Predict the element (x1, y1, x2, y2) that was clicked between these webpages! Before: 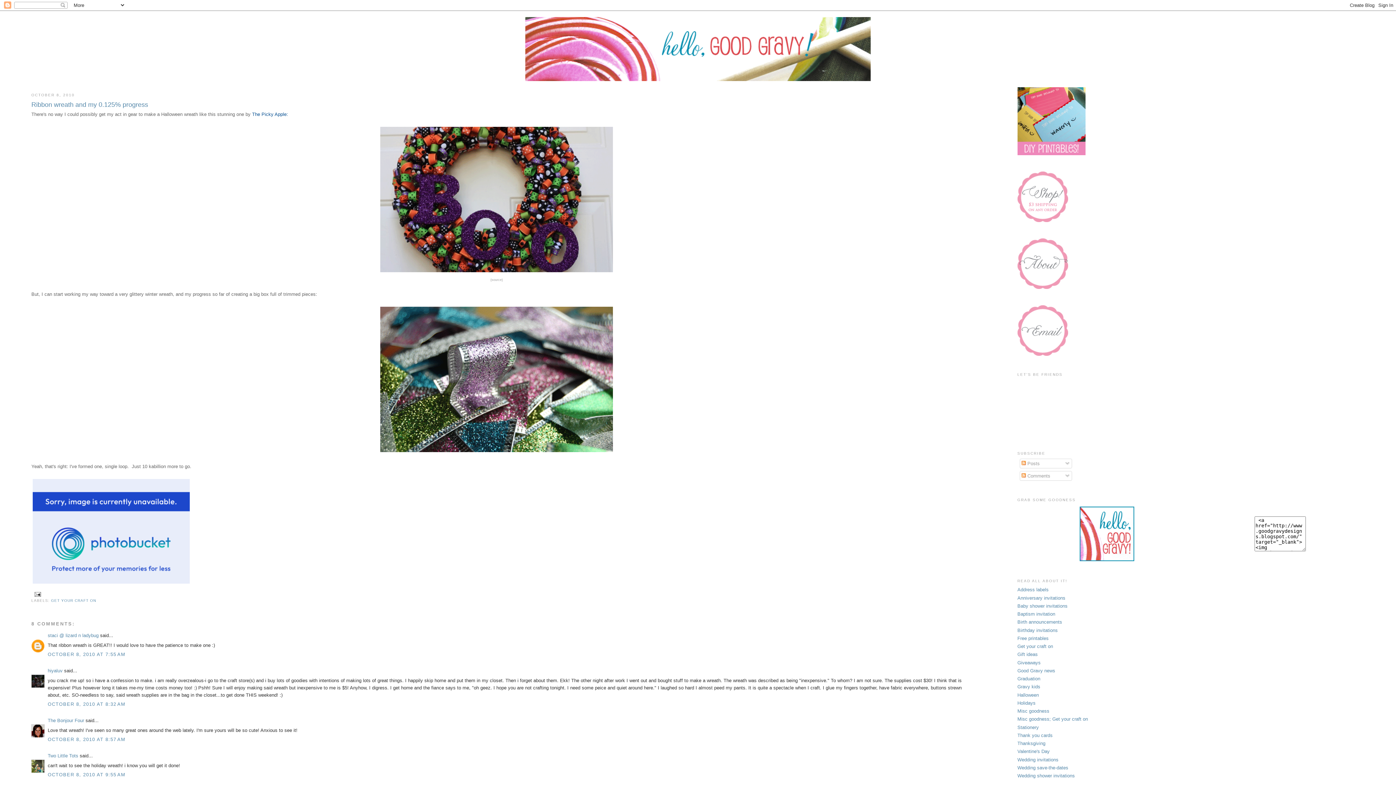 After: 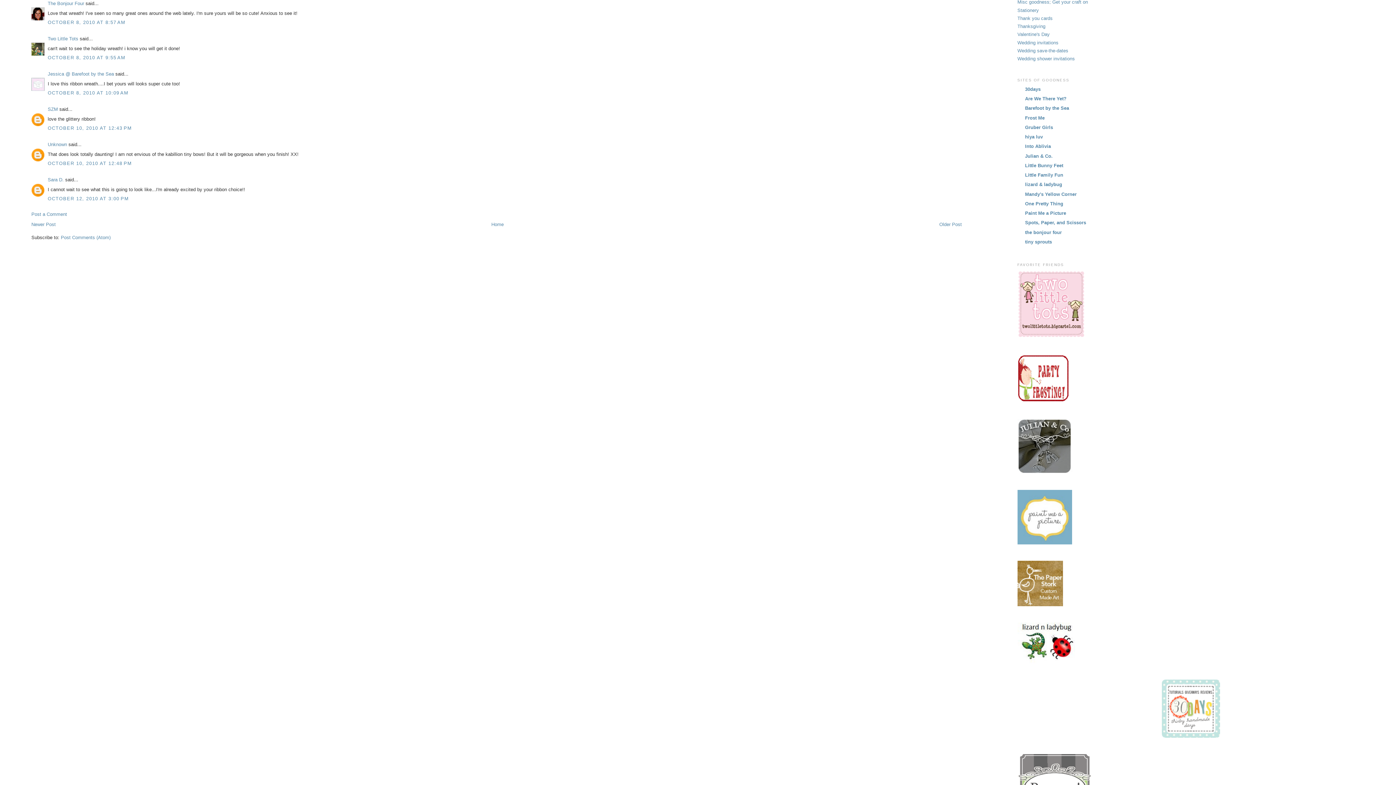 Action: label: OCTOBER 8, 2010 AT 8:57 AM bbox: (47, 737, 125, 742)